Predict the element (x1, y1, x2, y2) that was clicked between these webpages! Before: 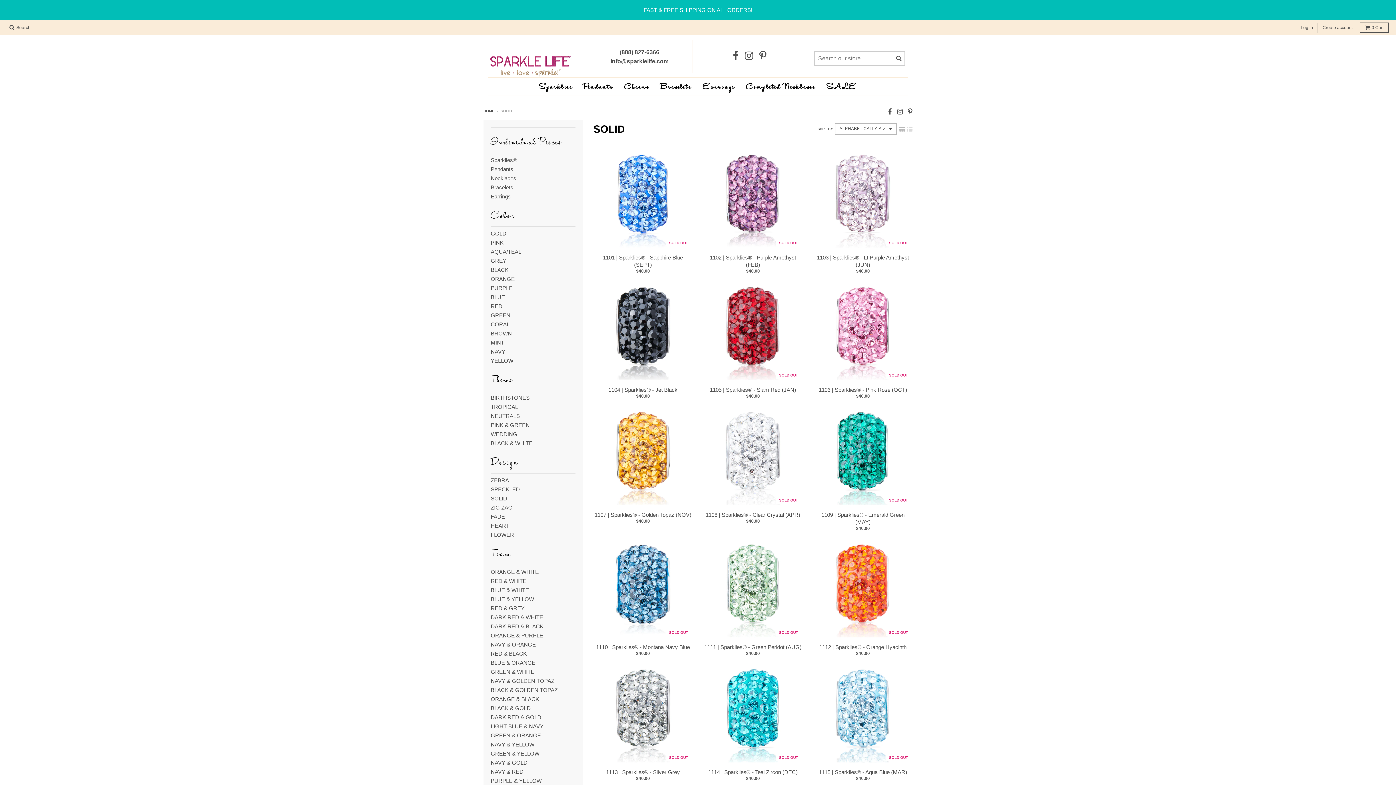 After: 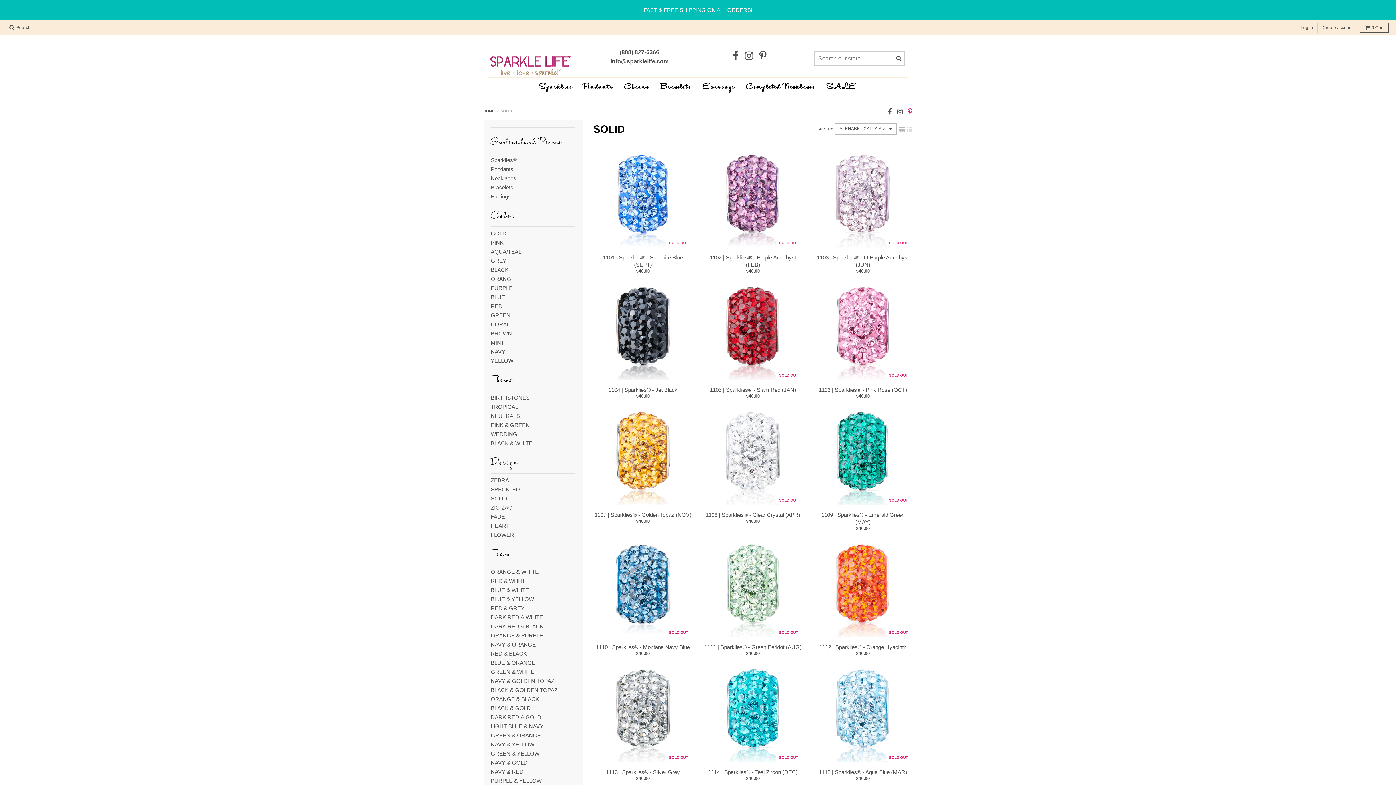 Action: bbox: (908, 106, 912, 116)